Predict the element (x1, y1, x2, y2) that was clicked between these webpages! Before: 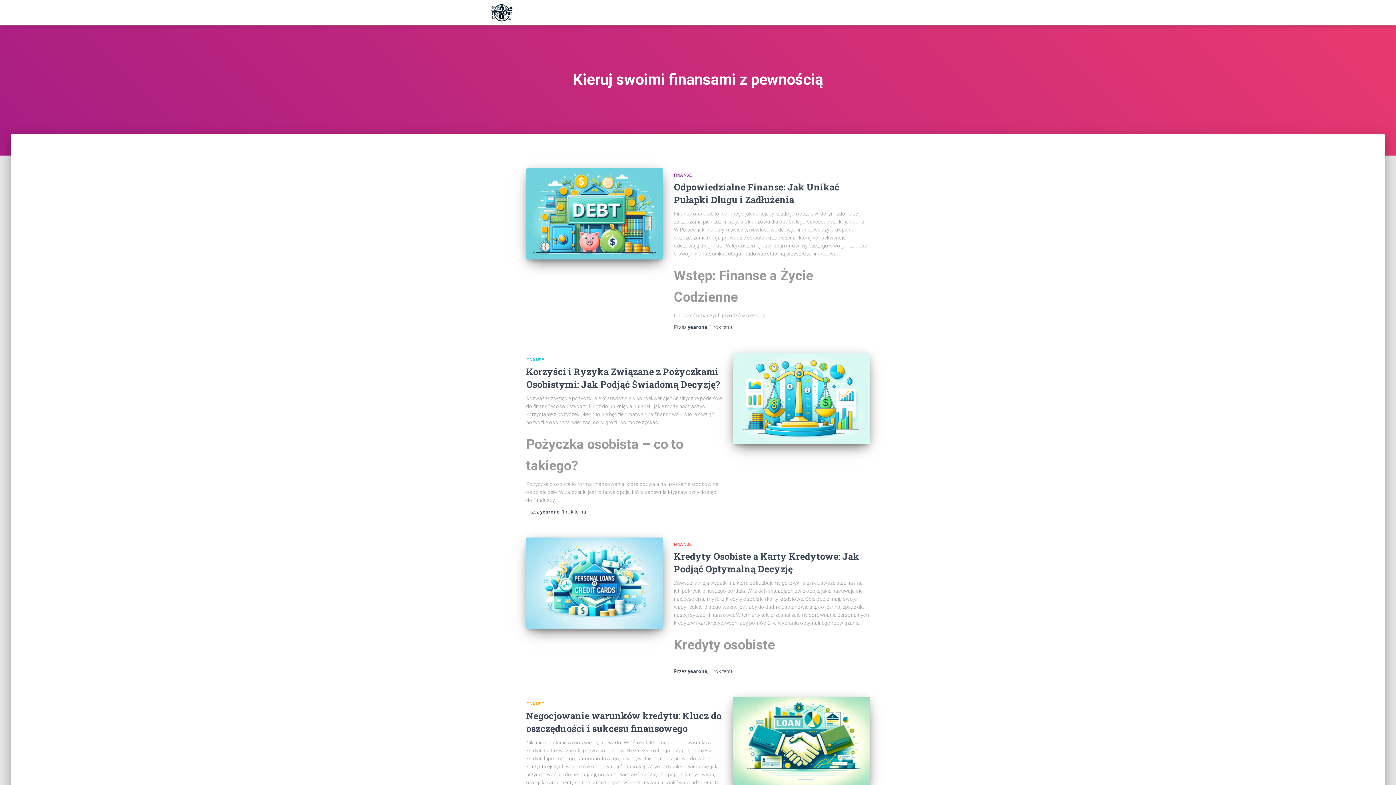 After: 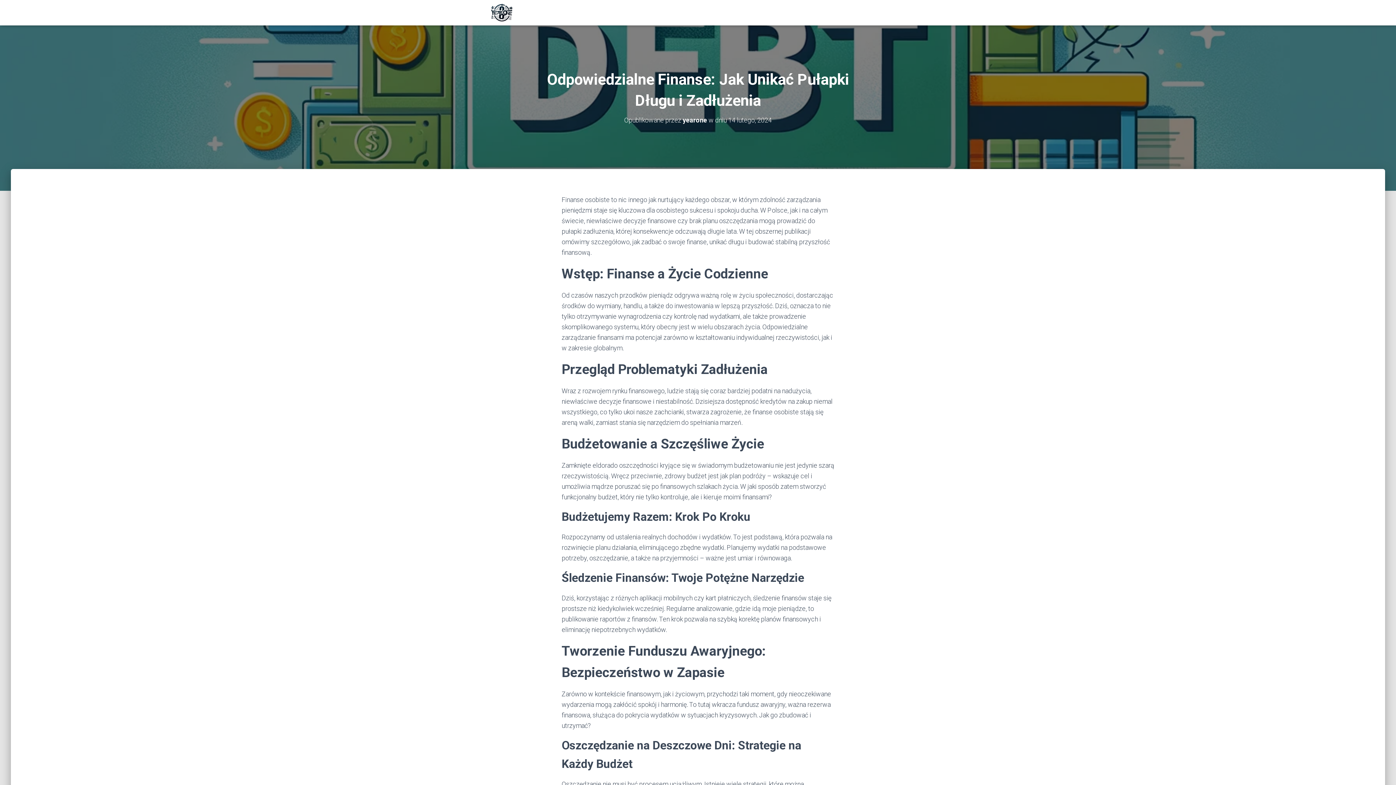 Action: bbox: (526, 168, 663, 259)